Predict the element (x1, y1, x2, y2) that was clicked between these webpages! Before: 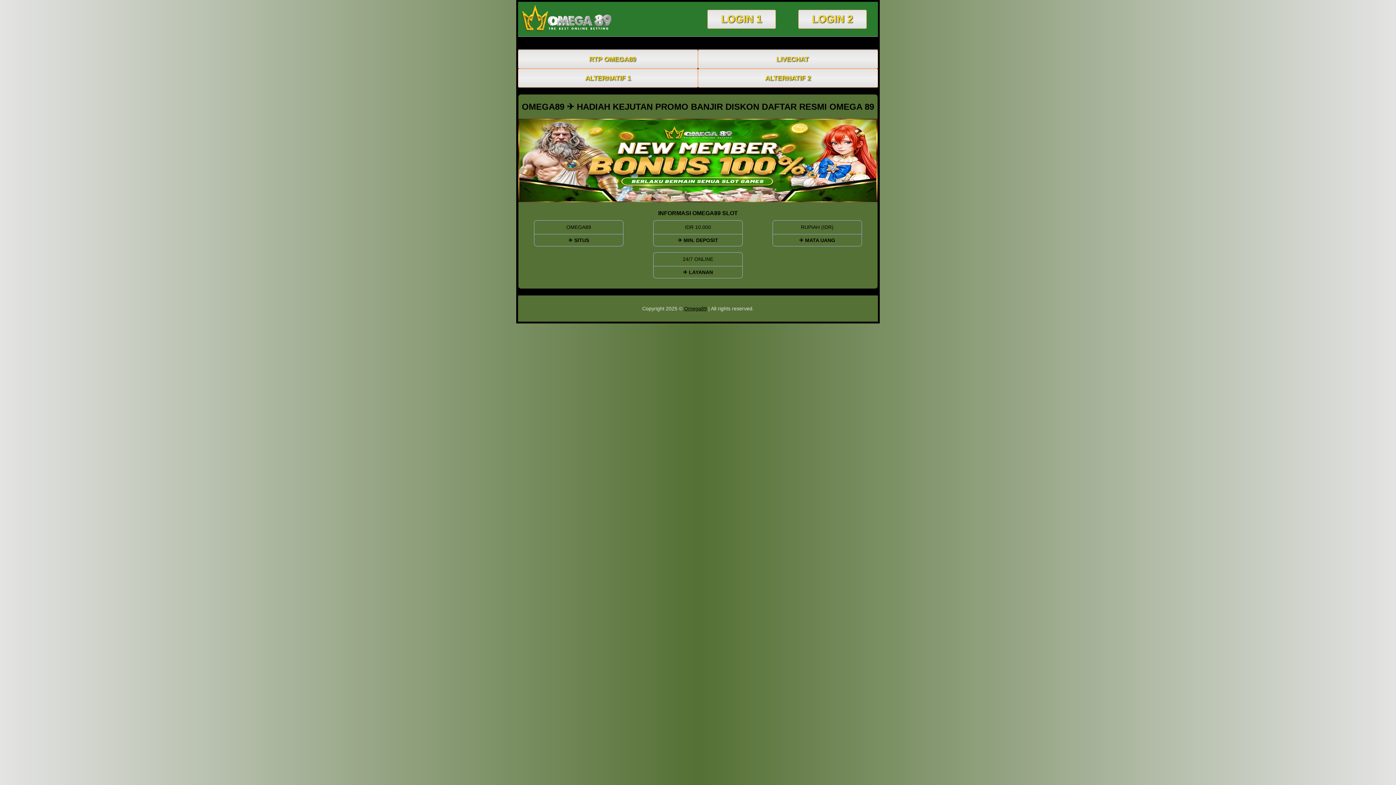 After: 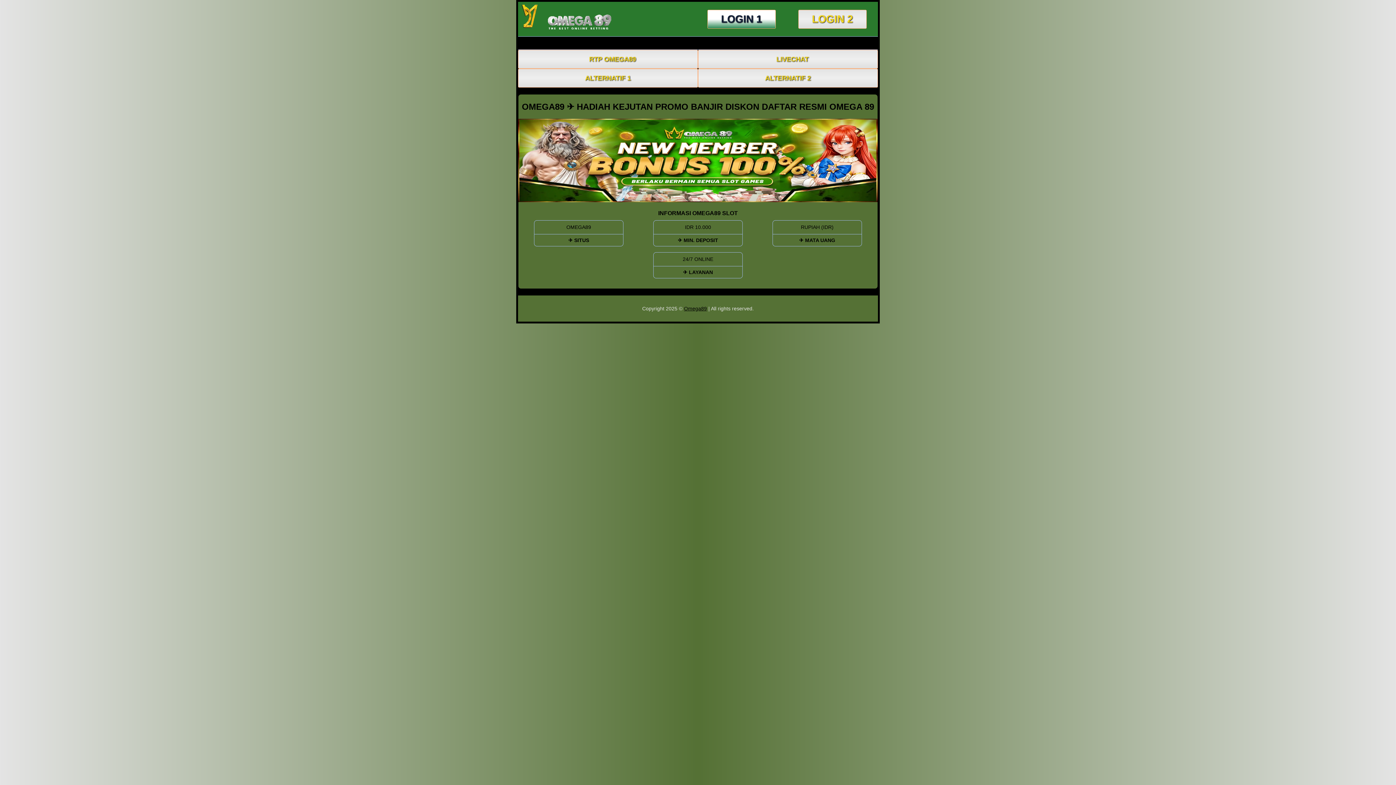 Action: label: LOGIN 1 bbox: (708, 10, 775, 28)